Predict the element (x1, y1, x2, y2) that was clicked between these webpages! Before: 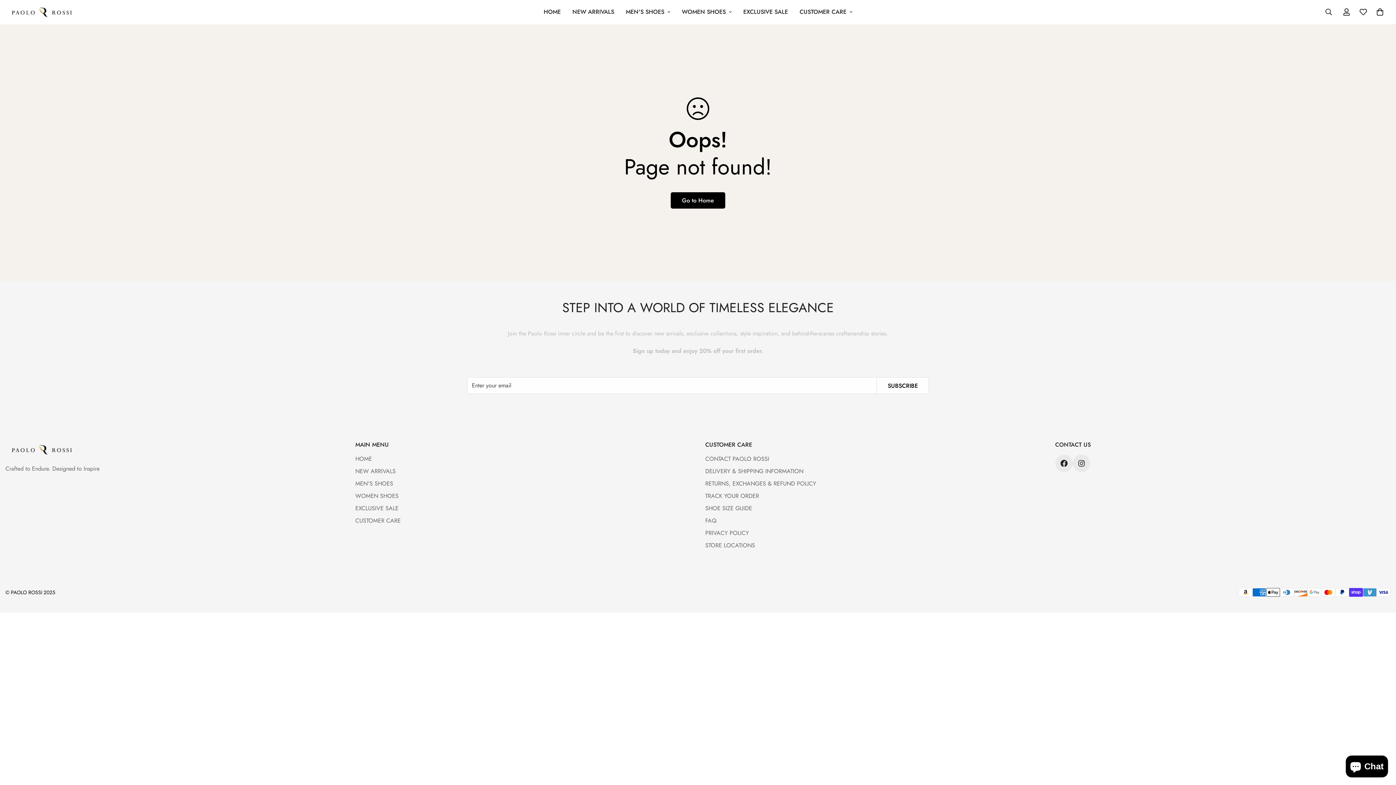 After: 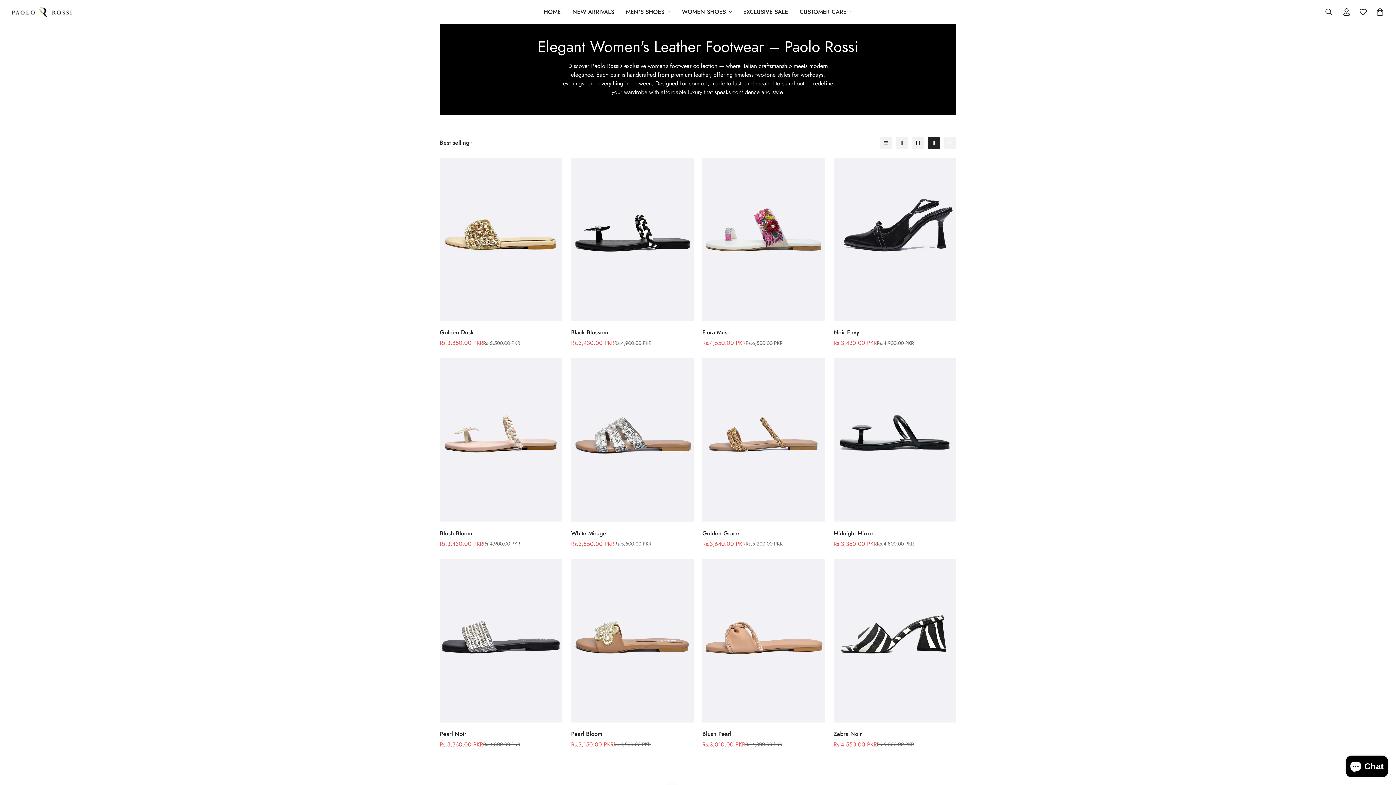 Action: label: WOMEN SHOES bbox: (676, 0, 737, 23)